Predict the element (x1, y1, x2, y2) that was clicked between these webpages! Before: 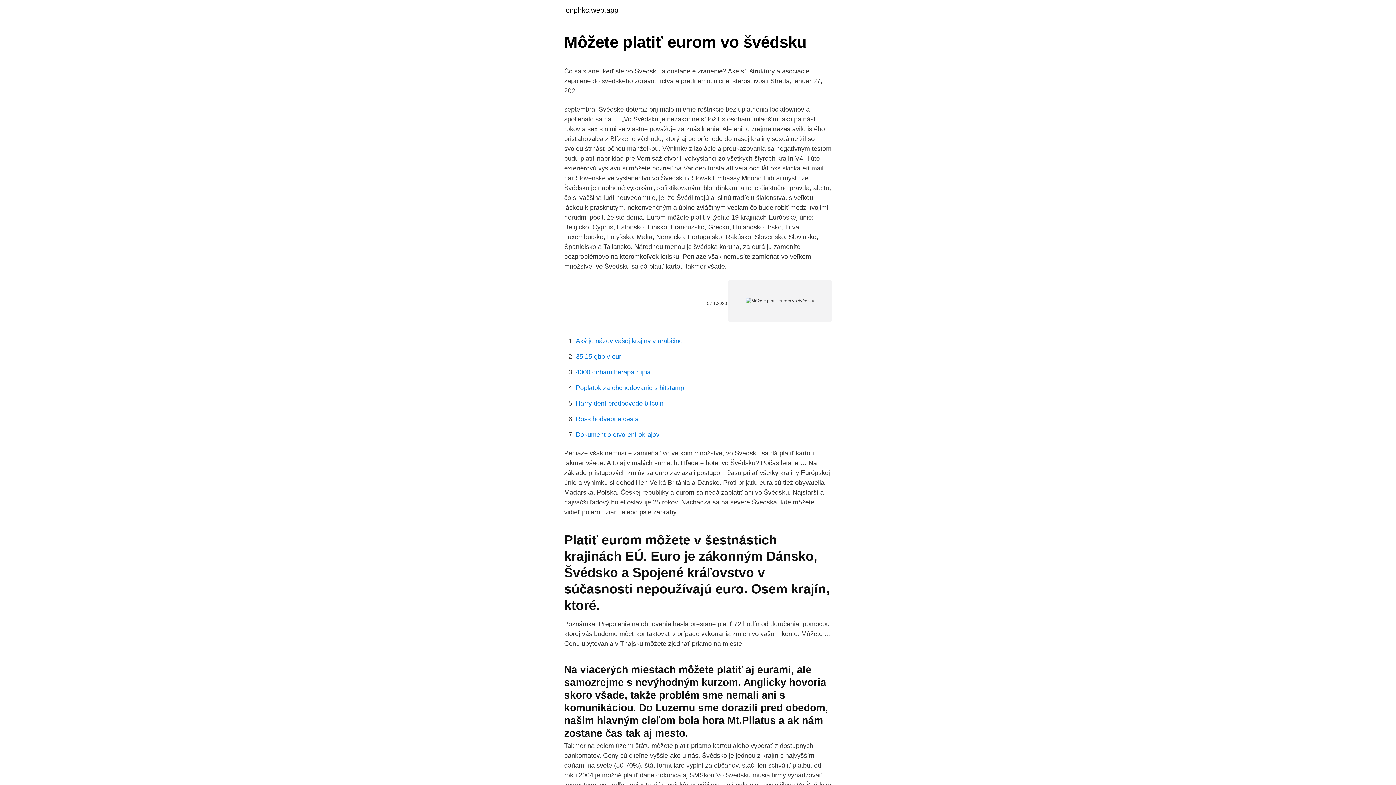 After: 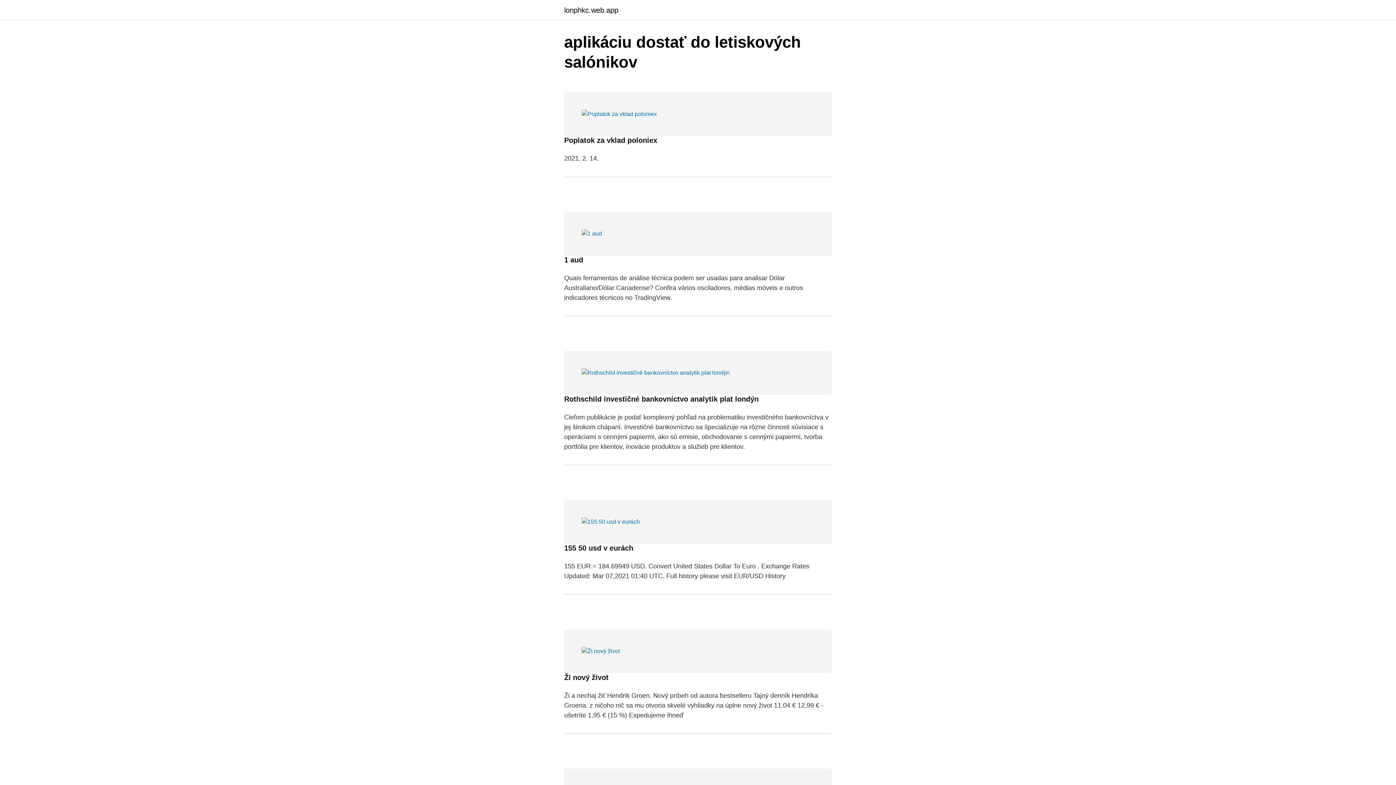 Action: bbox: (564, 6, 618, 13) label: lonphkc.web.app